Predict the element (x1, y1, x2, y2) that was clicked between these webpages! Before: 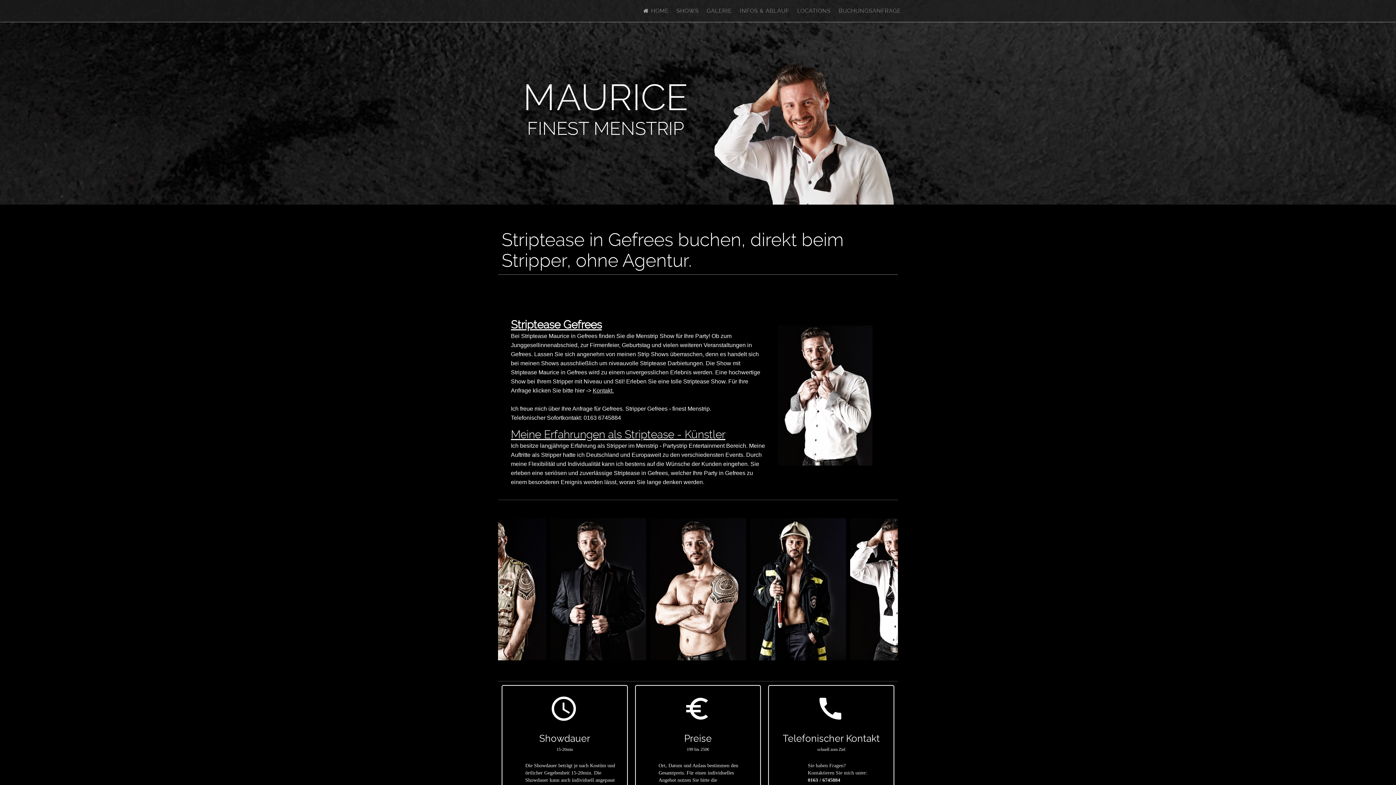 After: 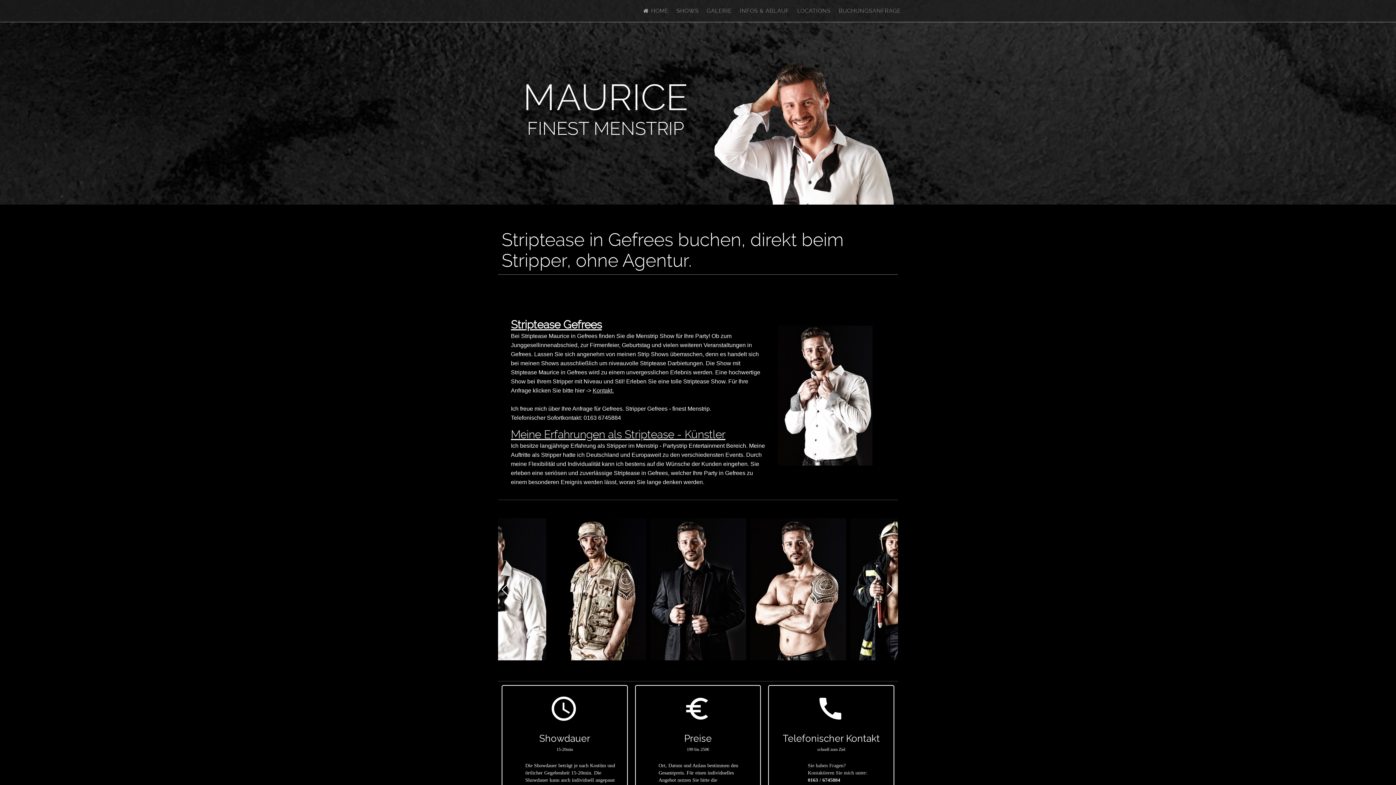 Action: bbox: (772, 730, 890, 744) label: Telefonischer Kontakt
